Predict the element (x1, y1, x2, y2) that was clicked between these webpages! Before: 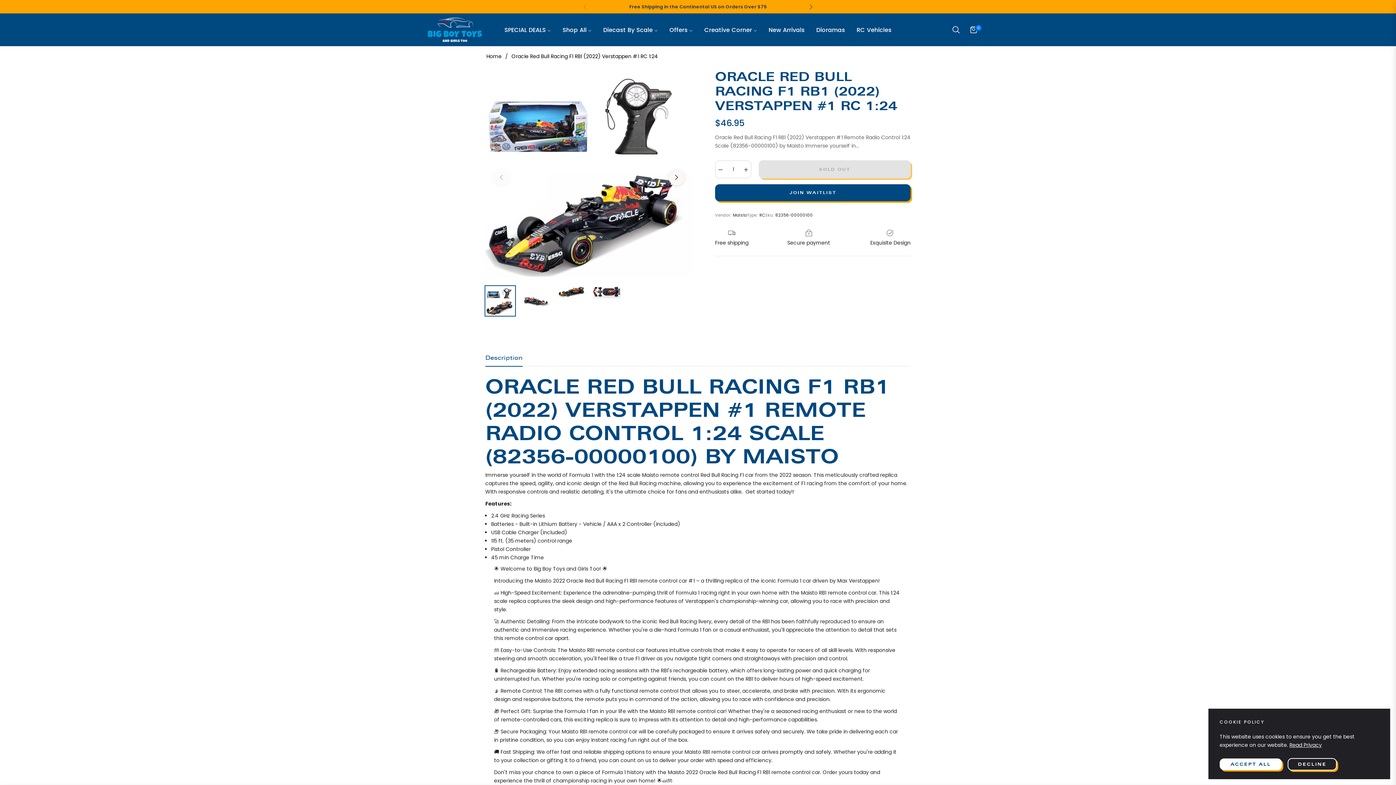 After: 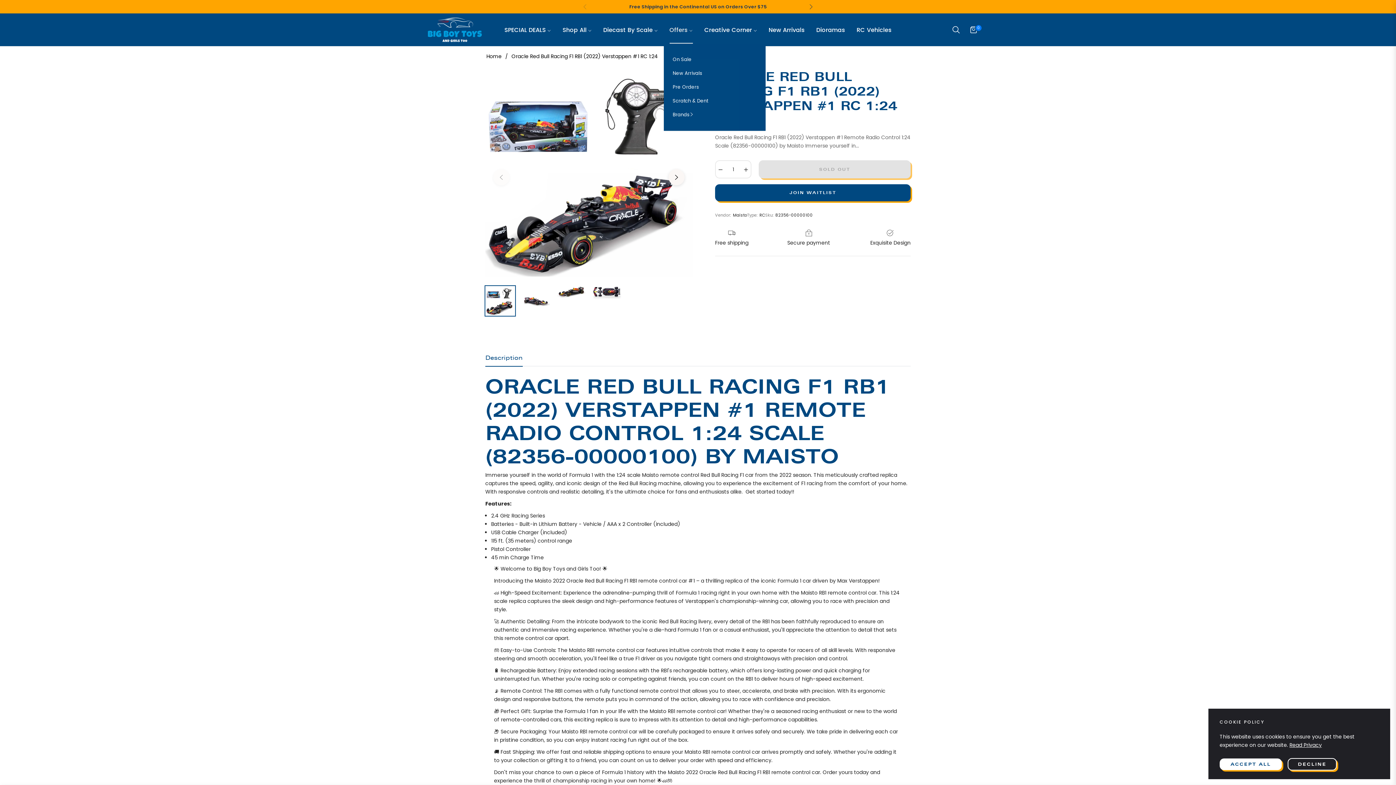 Action: bbox: (663, 16, 698, 43) label: Offers